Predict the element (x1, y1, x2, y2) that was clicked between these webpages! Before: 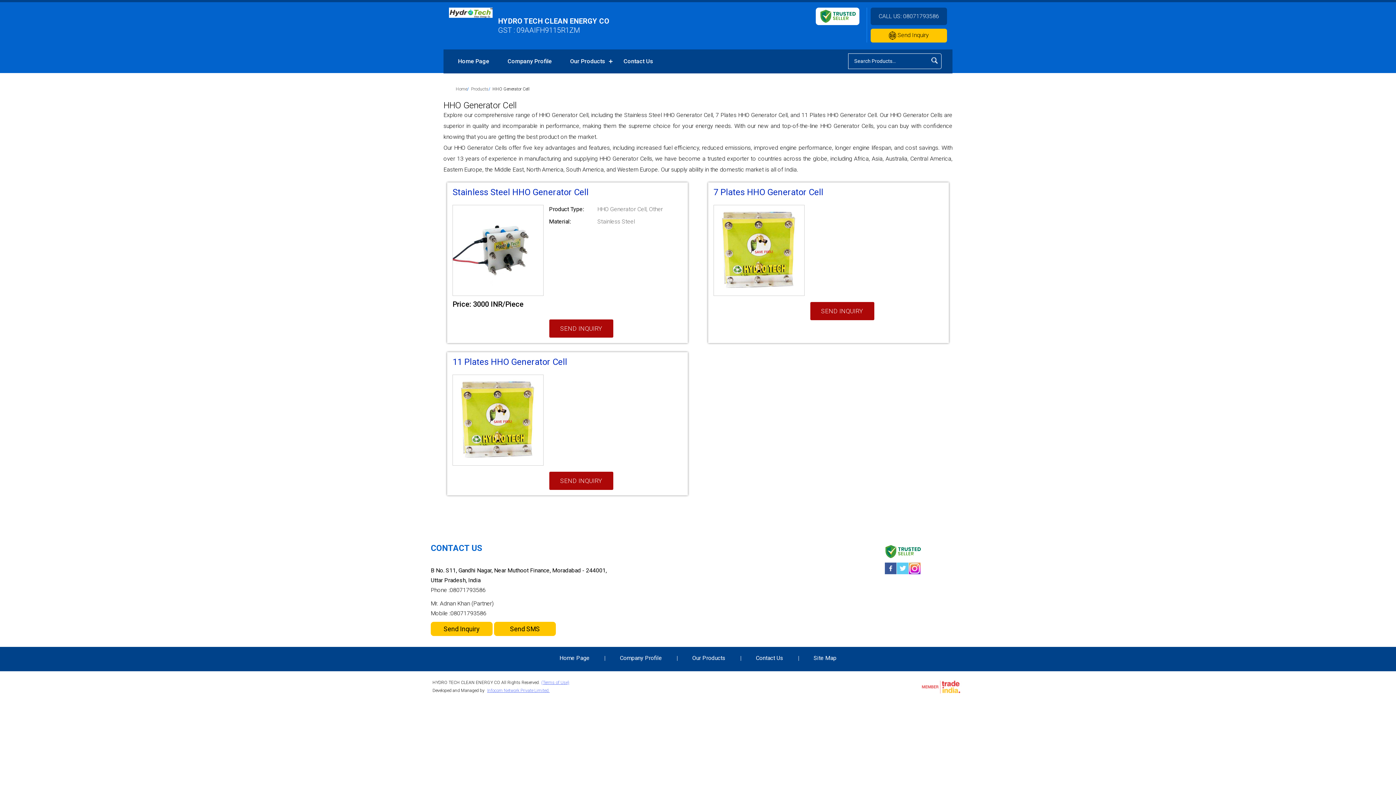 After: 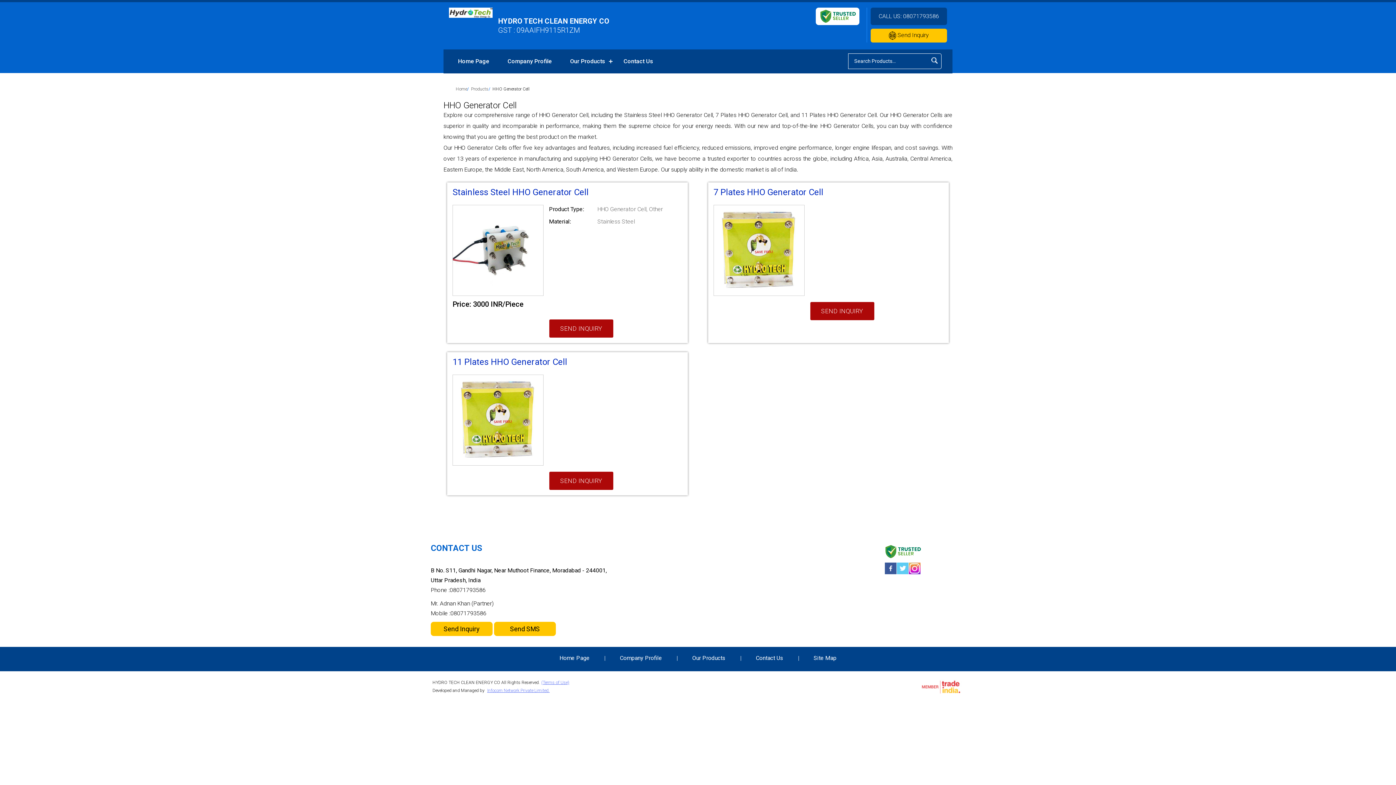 Action: bbox: (918, 678, 963, 695)